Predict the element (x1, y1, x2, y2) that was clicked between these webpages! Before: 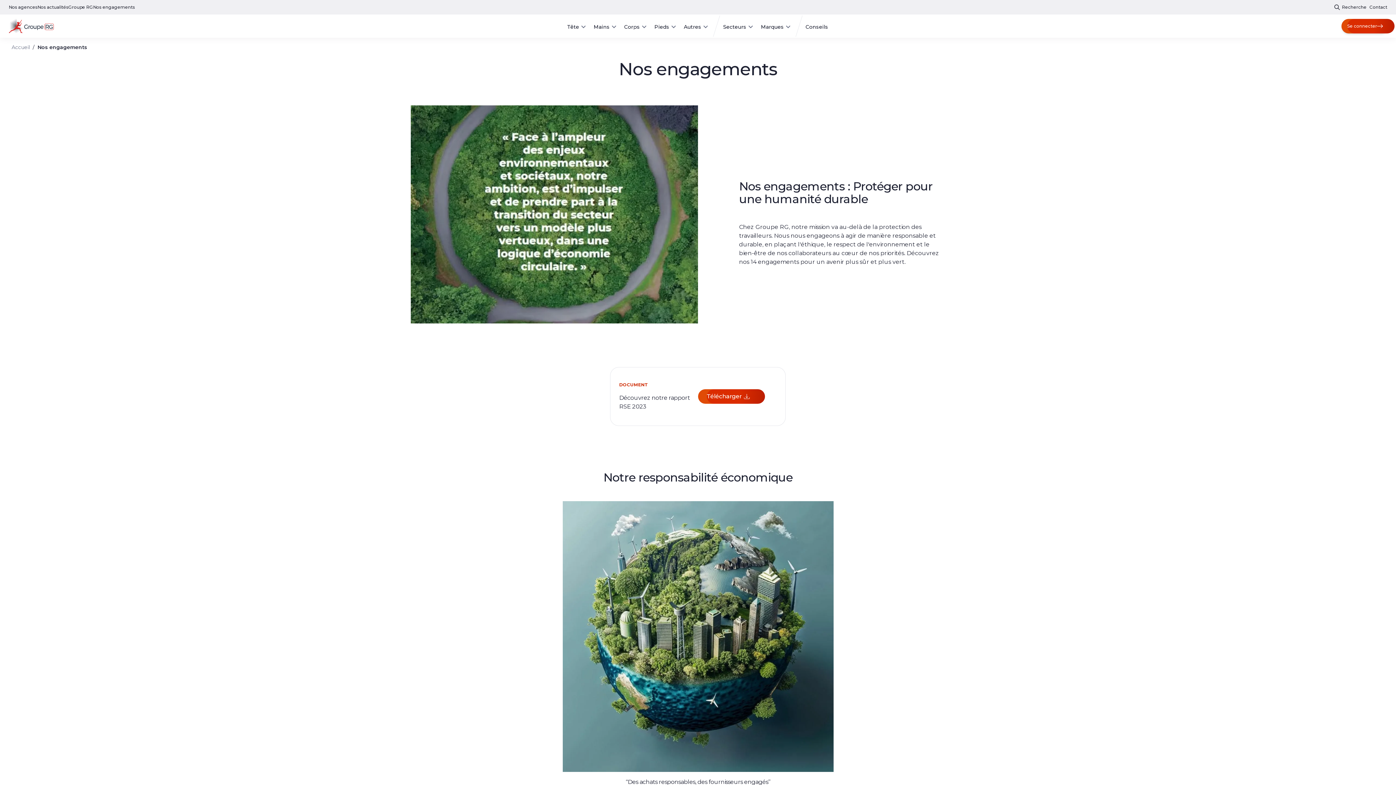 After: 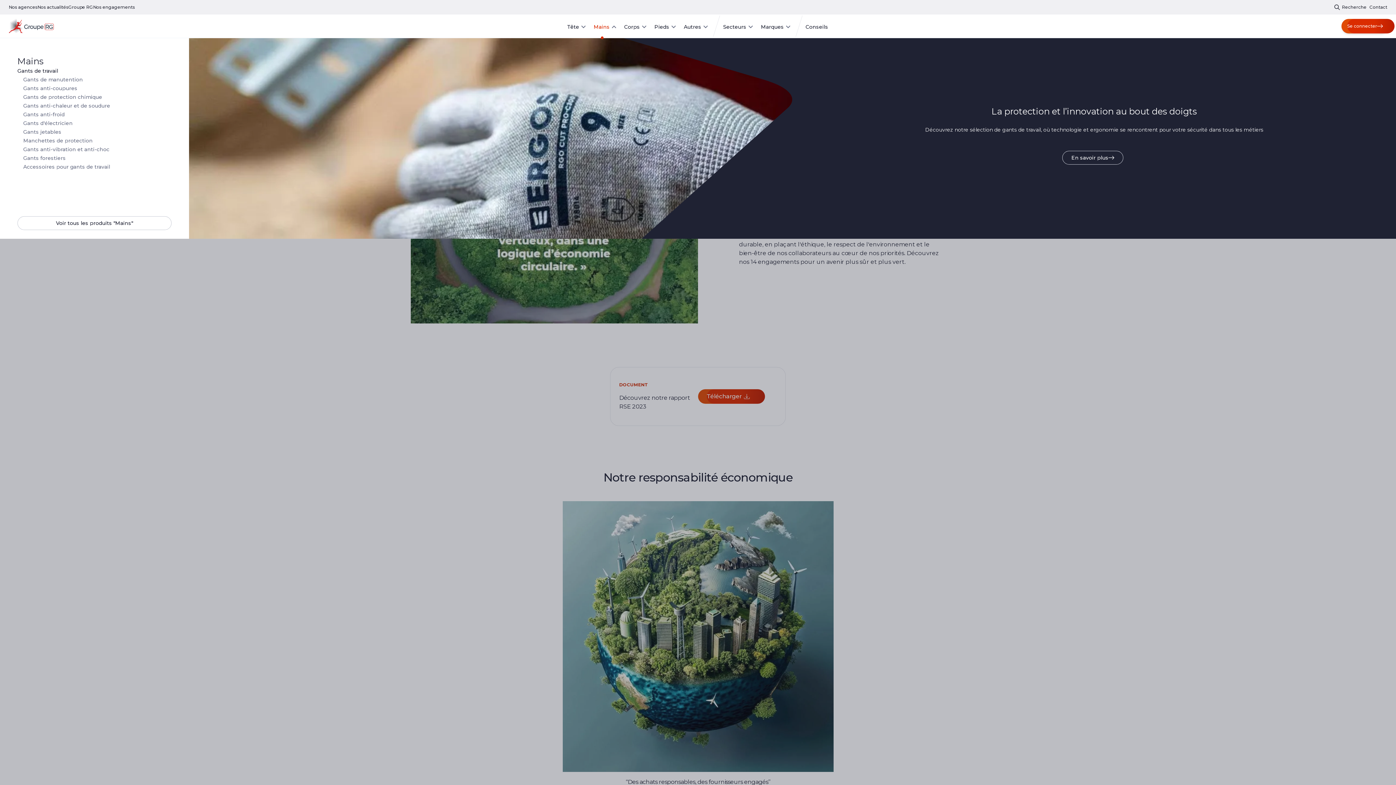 Action: bbox: (590, 16, 621, 35) label: Mains